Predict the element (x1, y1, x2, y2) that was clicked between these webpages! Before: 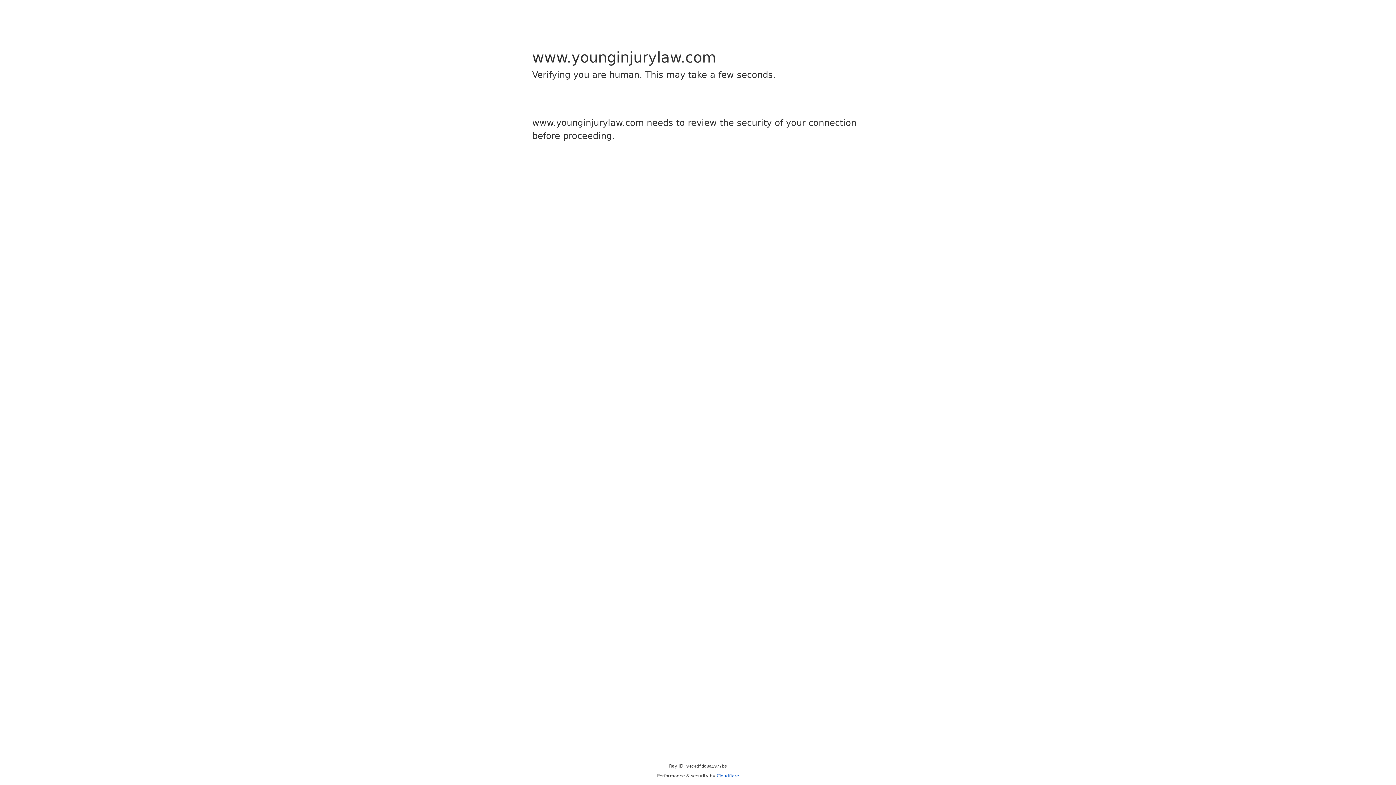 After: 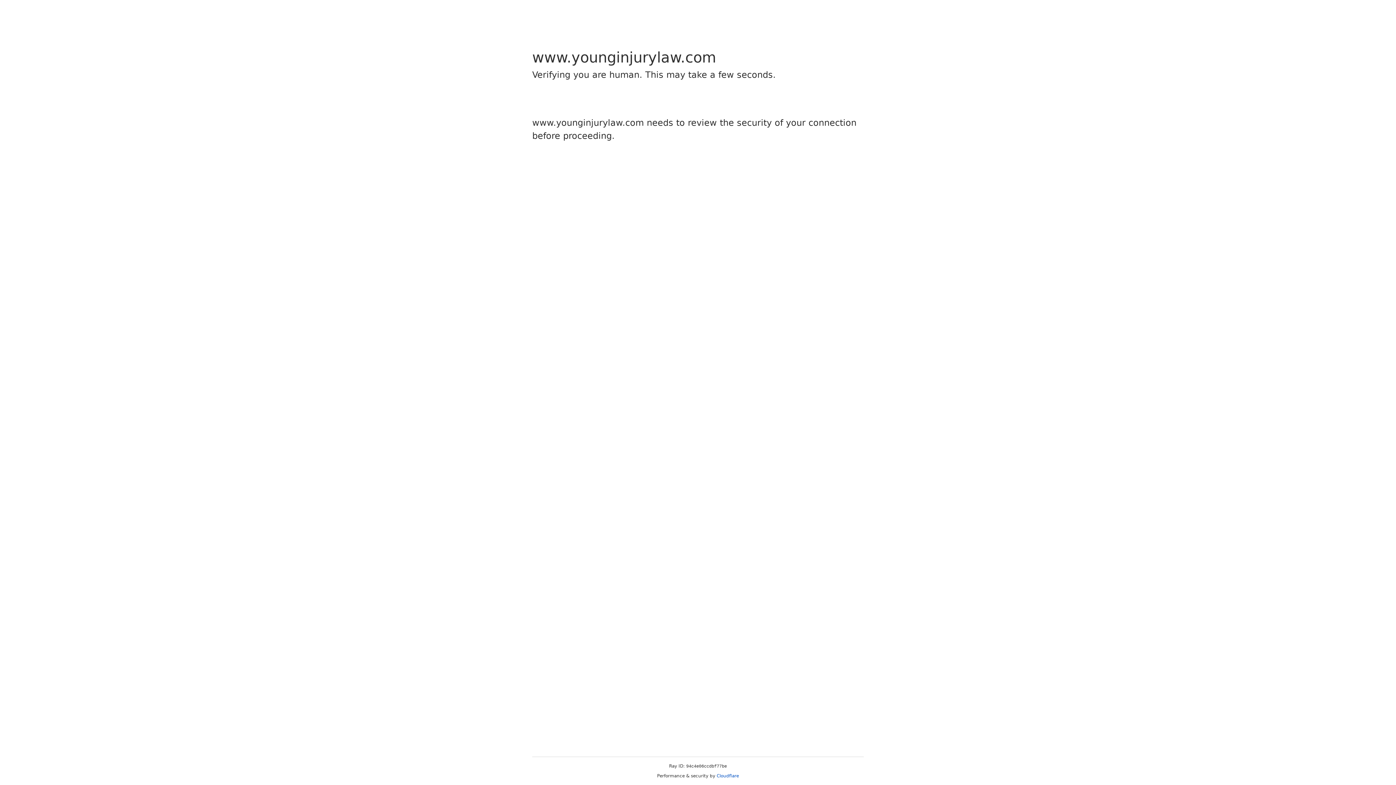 Action: bbox: (716, 773, 739, 778) label: Cloudflare